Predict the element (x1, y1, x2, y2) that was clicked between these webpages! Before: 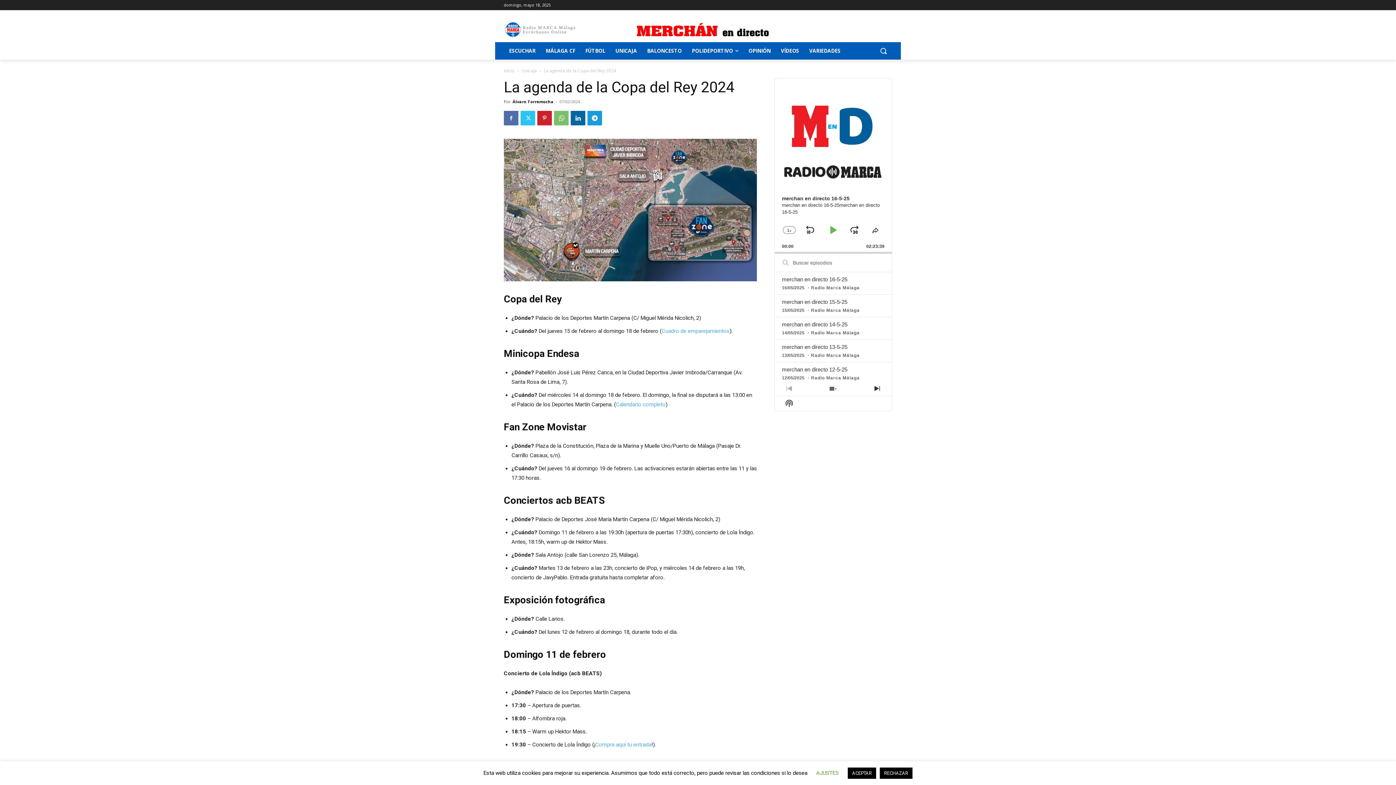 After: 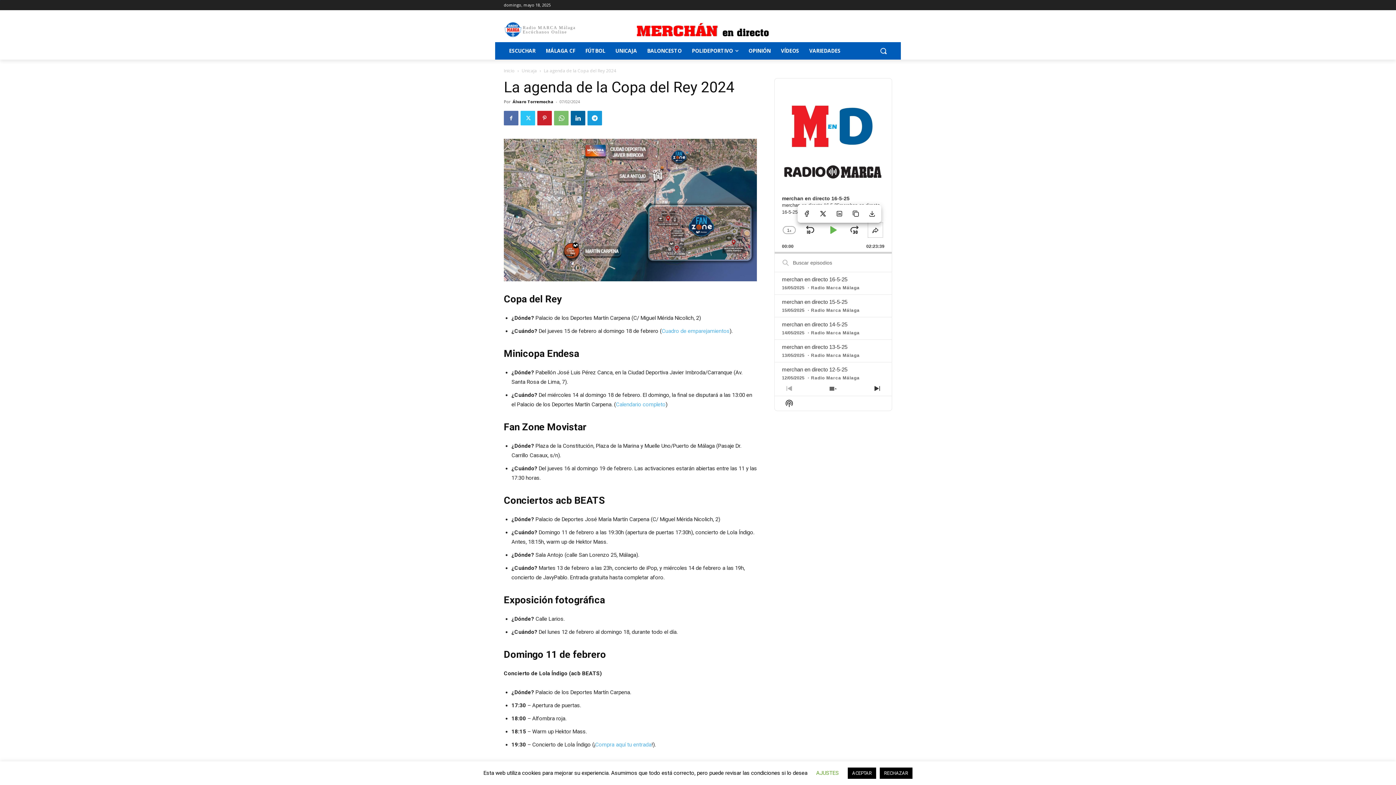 Action: bbox: (868, 222, 882, 237) label: Compartir este episodio